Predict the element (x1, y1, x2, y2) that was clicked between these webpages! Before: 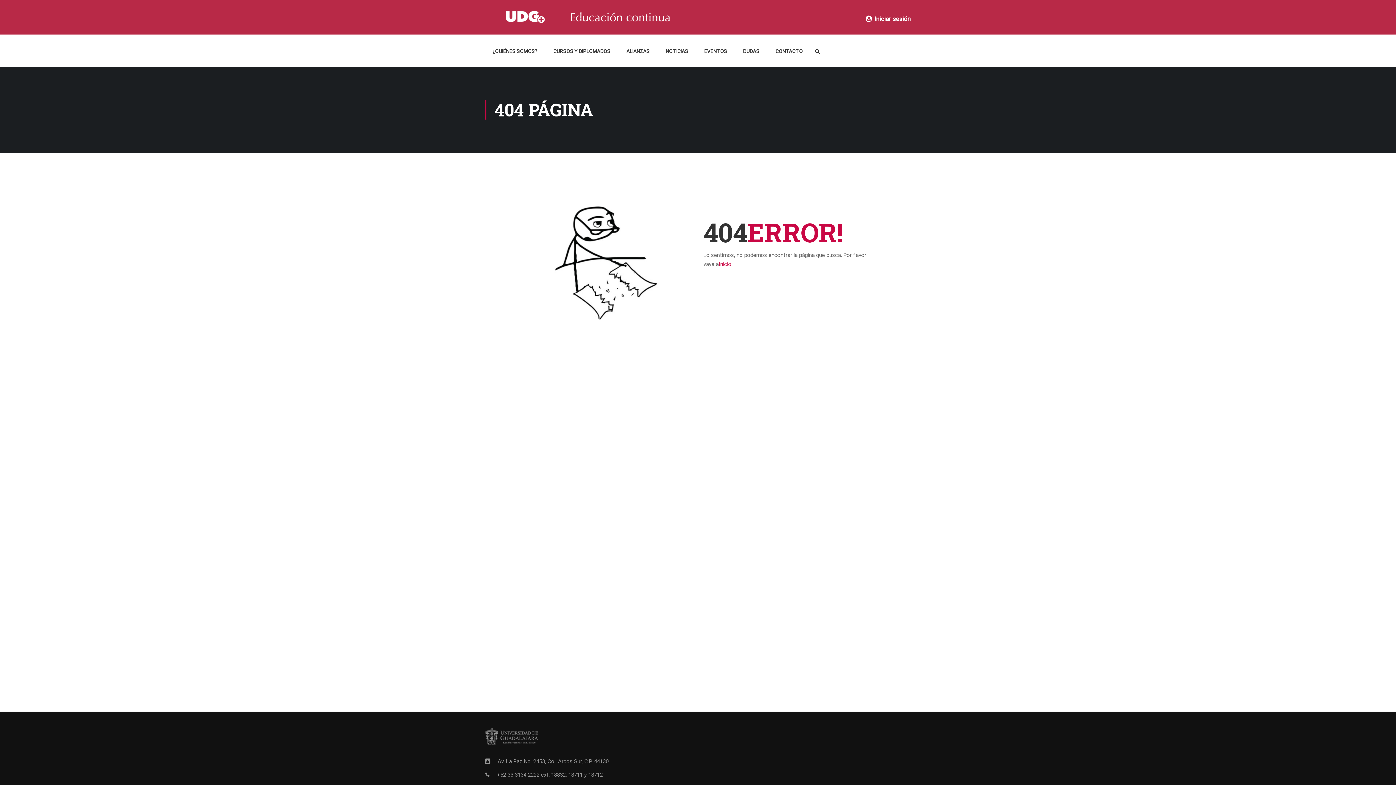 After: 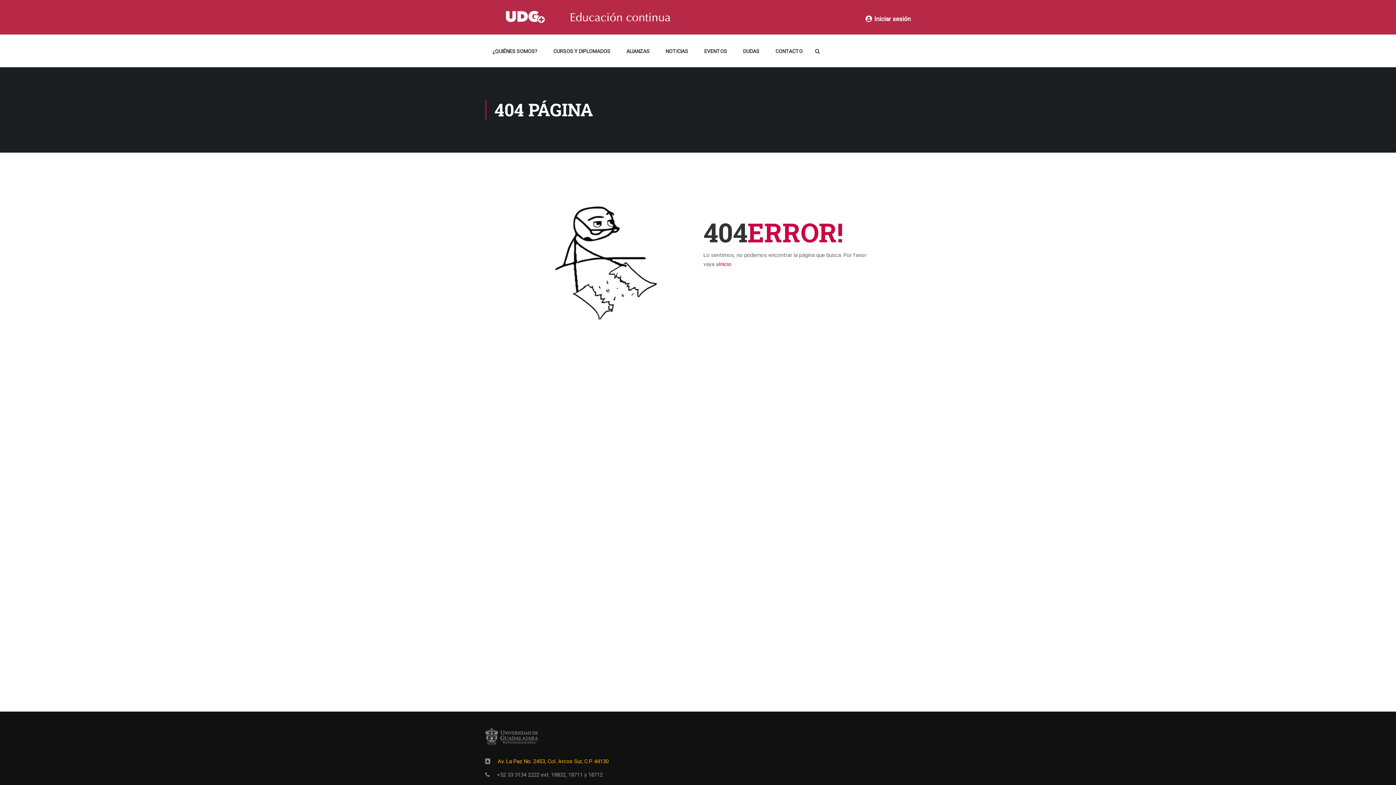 Action: bbox: (497, 758, 608, 765) label: Av. La Paz No. 2453, Col. Arcos Sur, C.P. 44130